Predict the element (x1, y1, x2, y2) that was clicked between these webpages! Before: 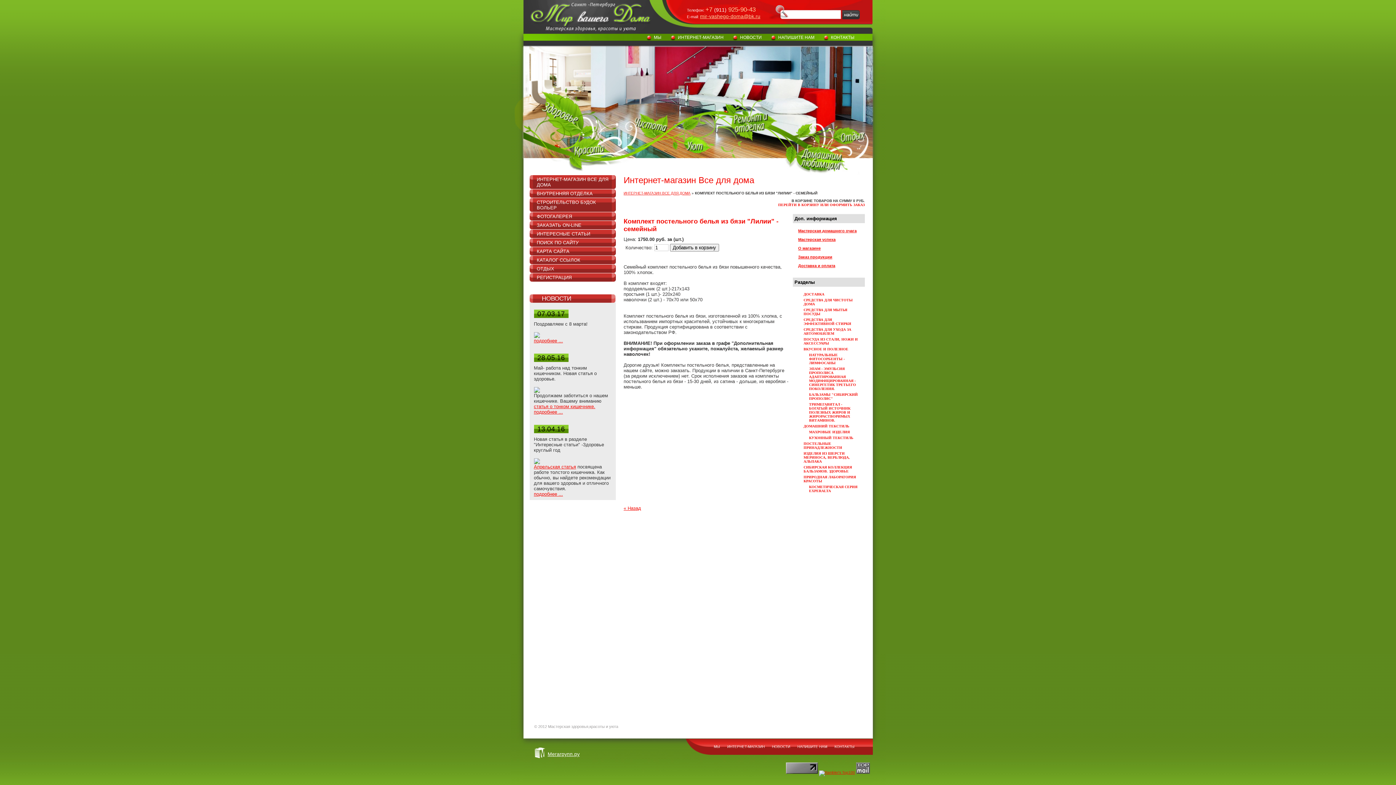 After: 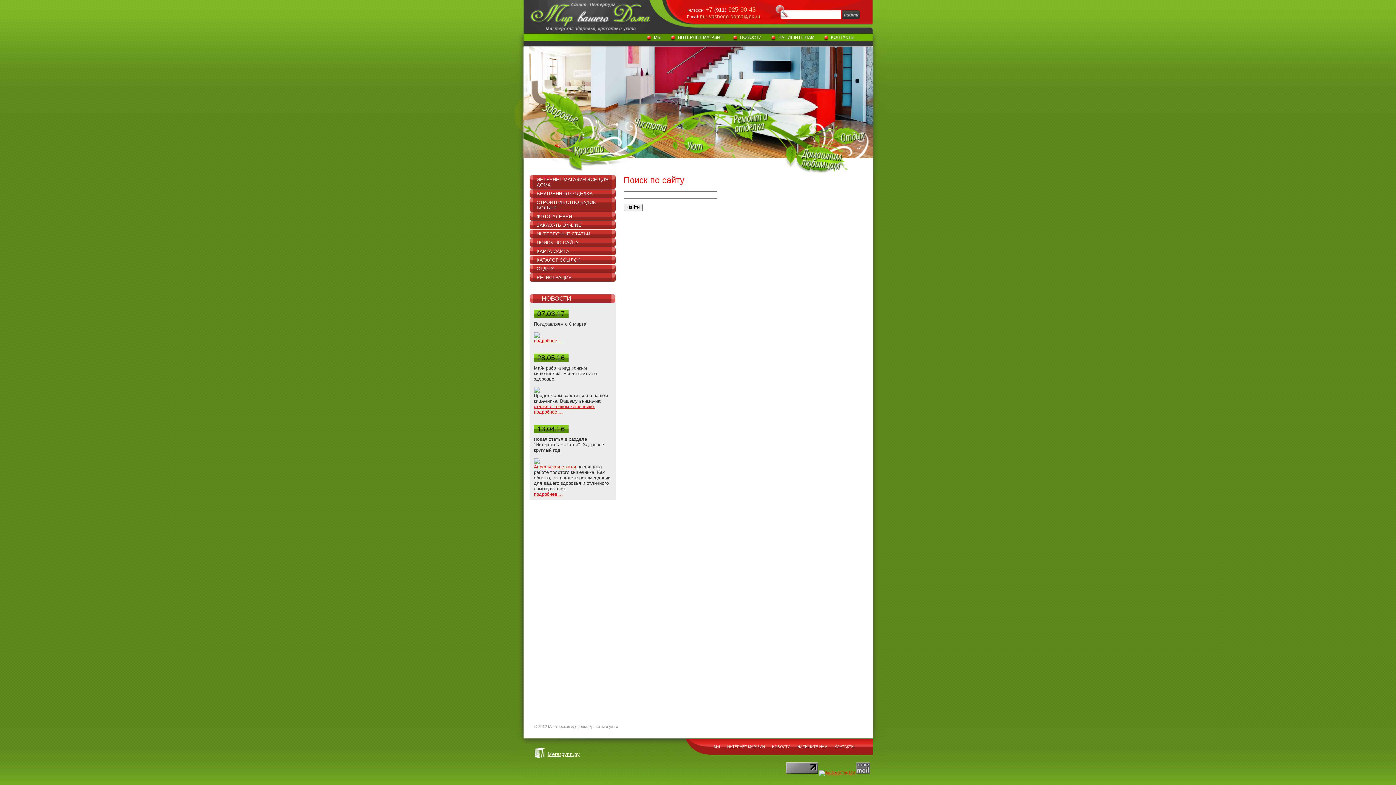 Action: bbox: (529, 238, 615, 246) label: ПОИСК ПО САЙТУ